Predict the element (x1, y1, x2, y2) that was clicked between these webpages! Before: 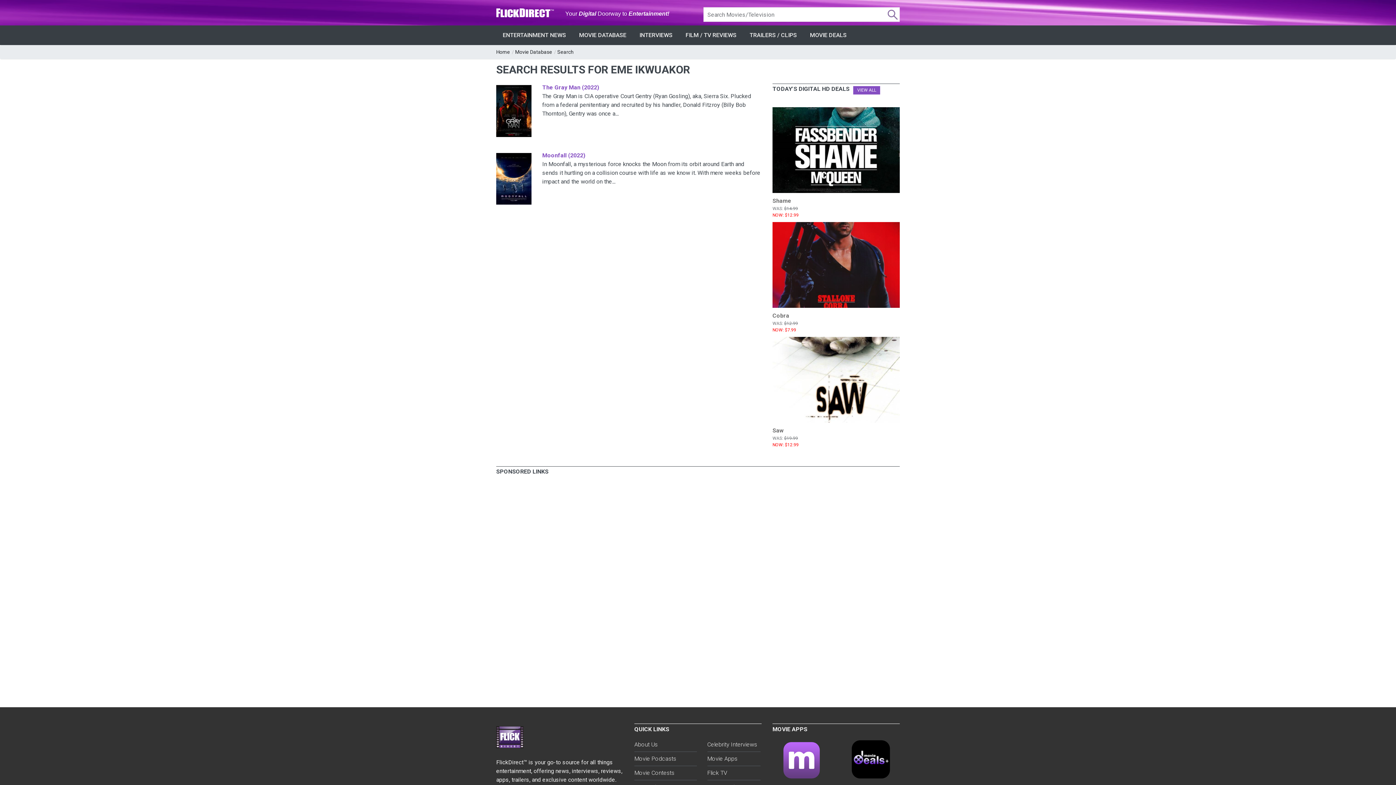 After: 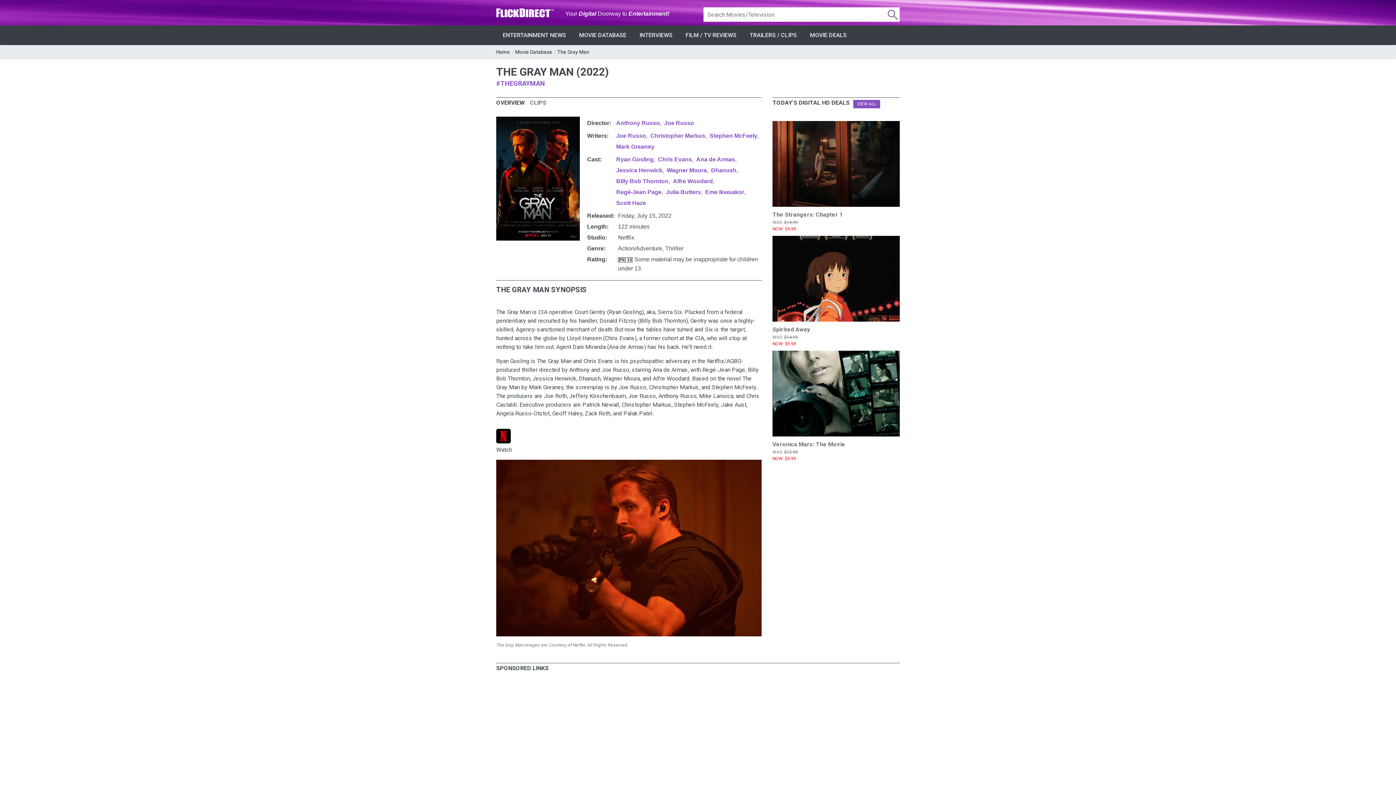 Action: bbox: (496, 84, 535, 90)